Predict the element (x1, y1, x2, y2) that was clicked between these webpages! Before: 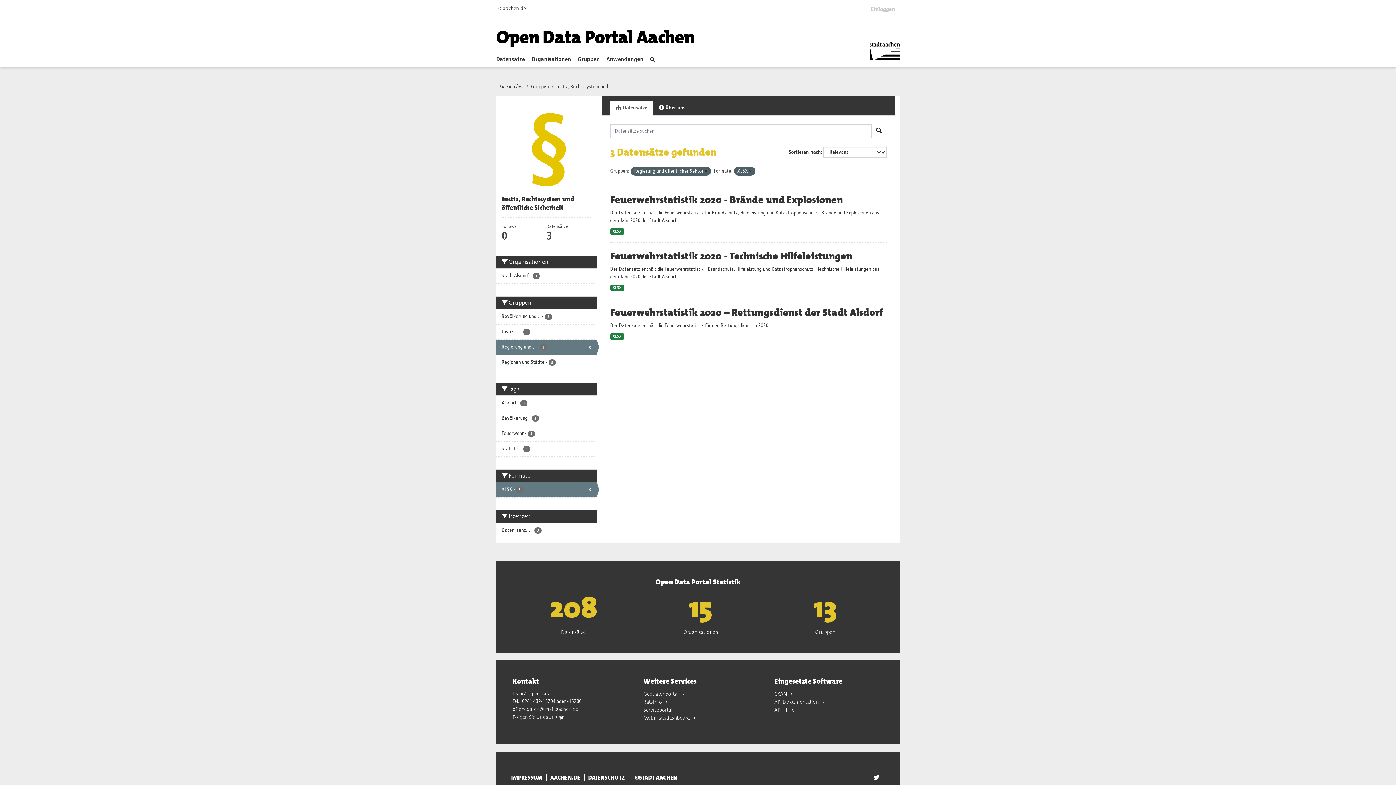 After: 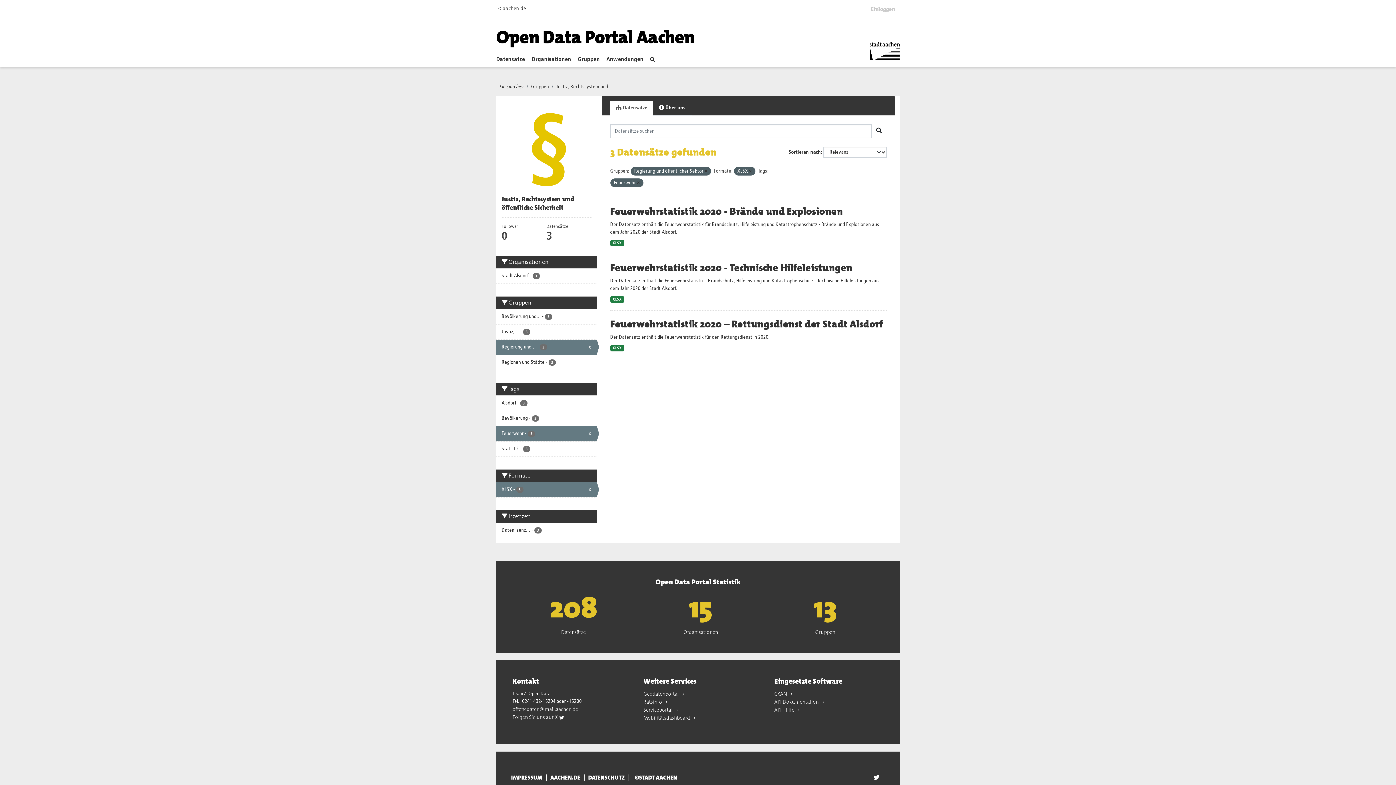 Action: label: Feuerwehr - 3 bbox: (496, 426, 596, 441)